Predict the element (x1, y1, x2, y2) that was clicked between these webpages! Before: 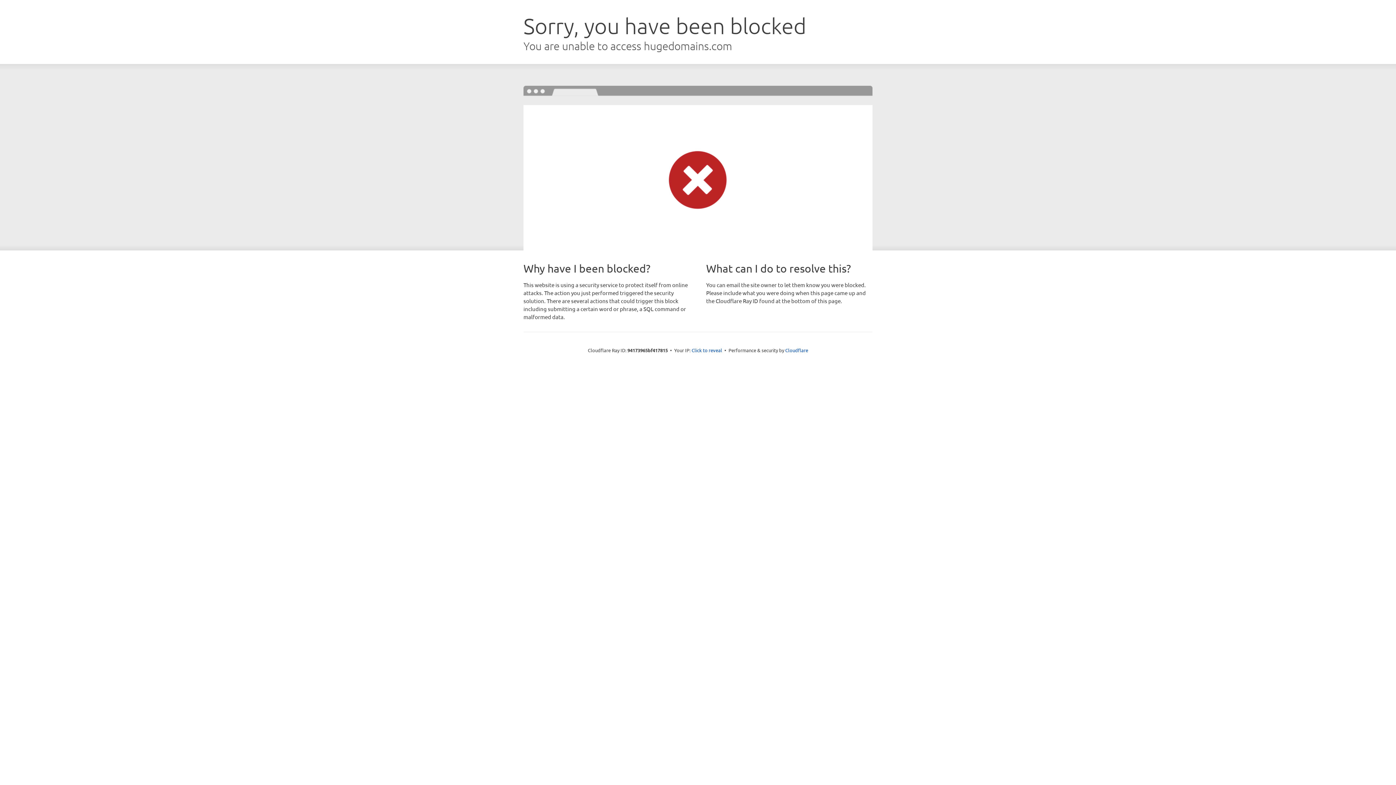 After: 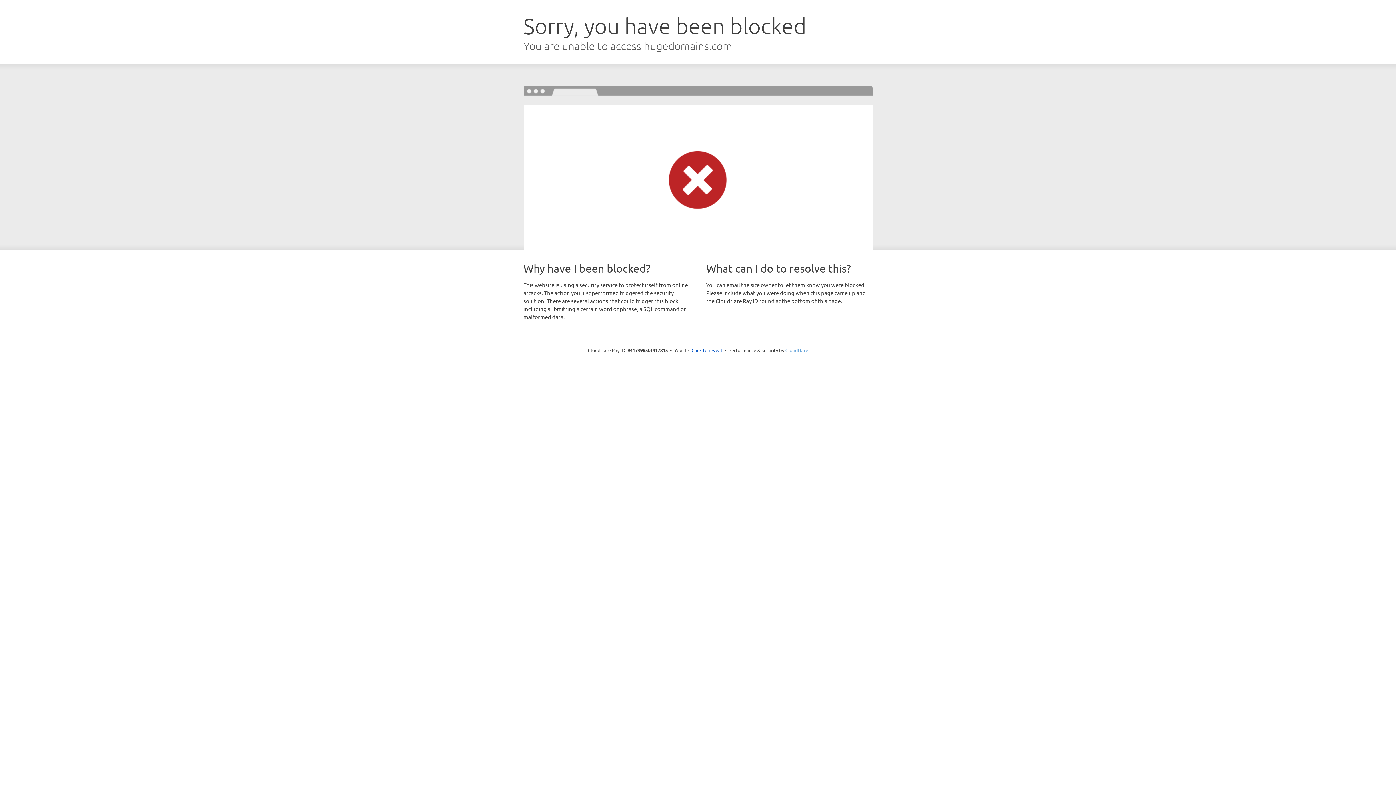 Action: label: Cloudflare bbox: (785, 347, 808, 353)